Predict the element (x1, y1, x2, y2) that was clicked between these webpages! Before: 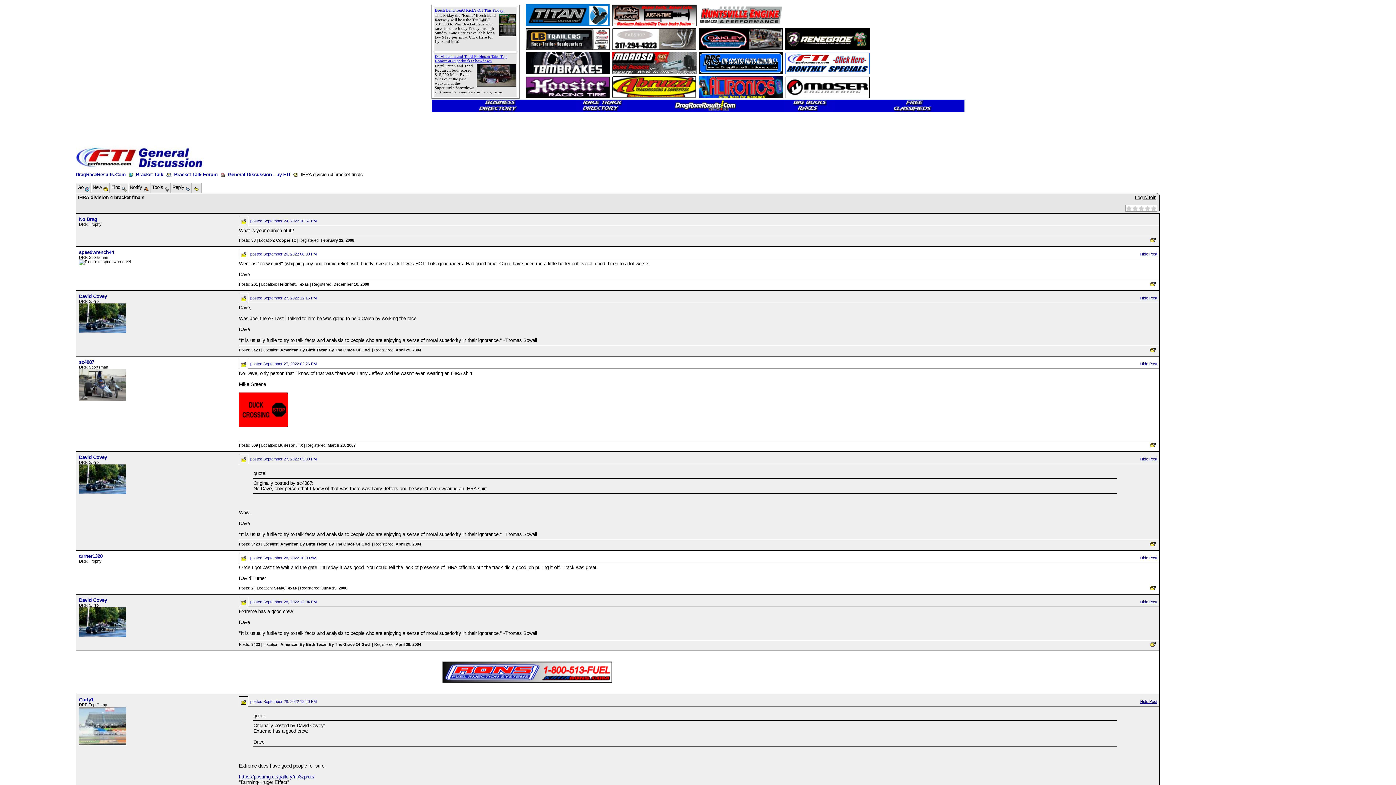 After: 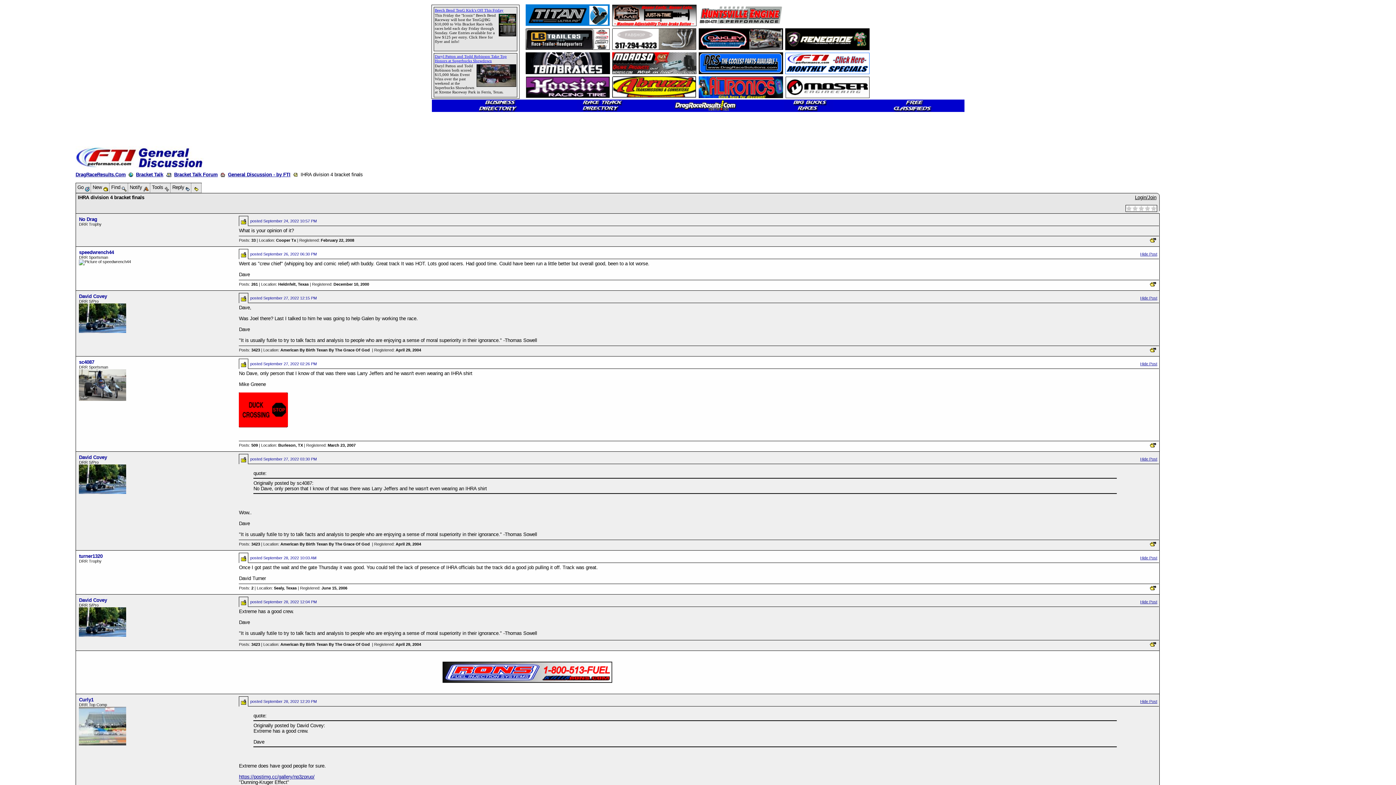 Action: bbox: (612, 69, 696, 75)